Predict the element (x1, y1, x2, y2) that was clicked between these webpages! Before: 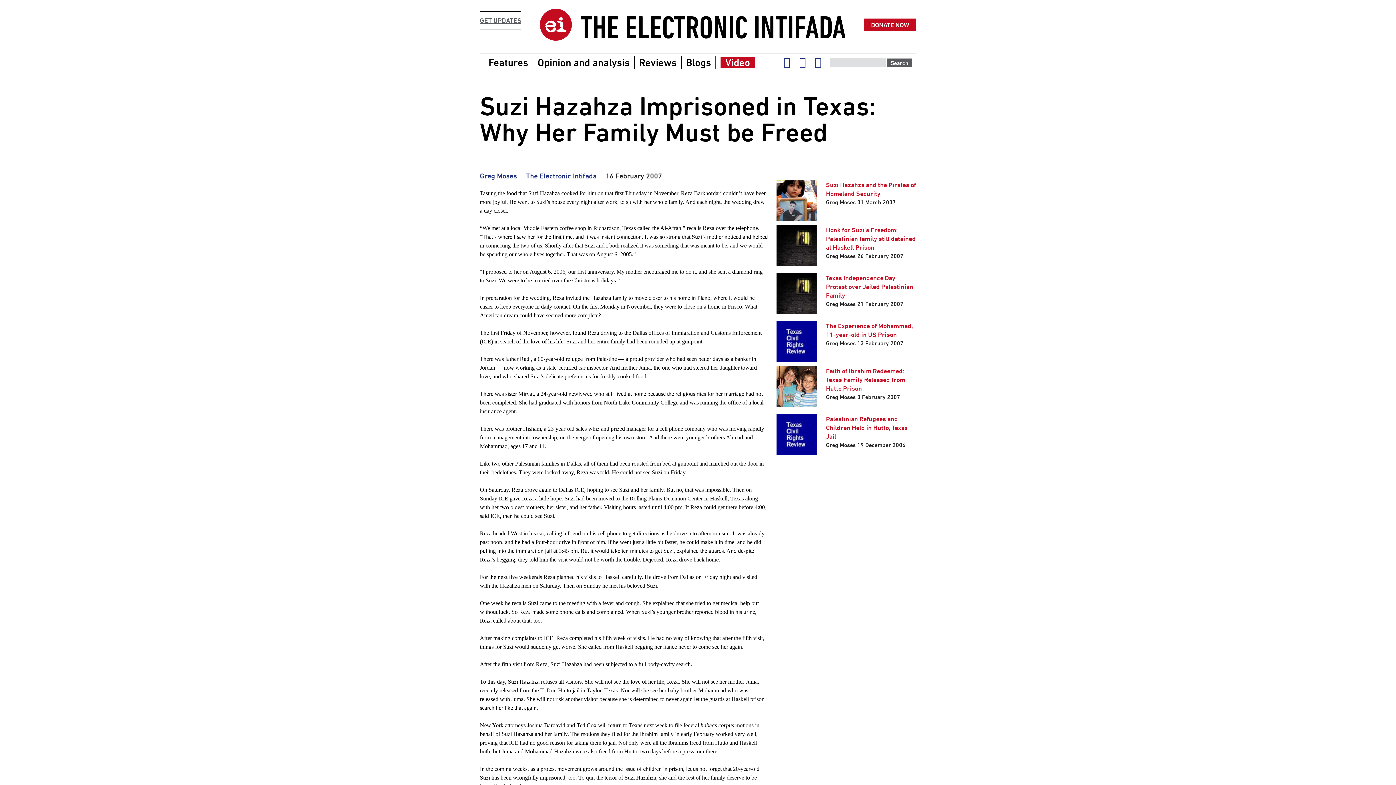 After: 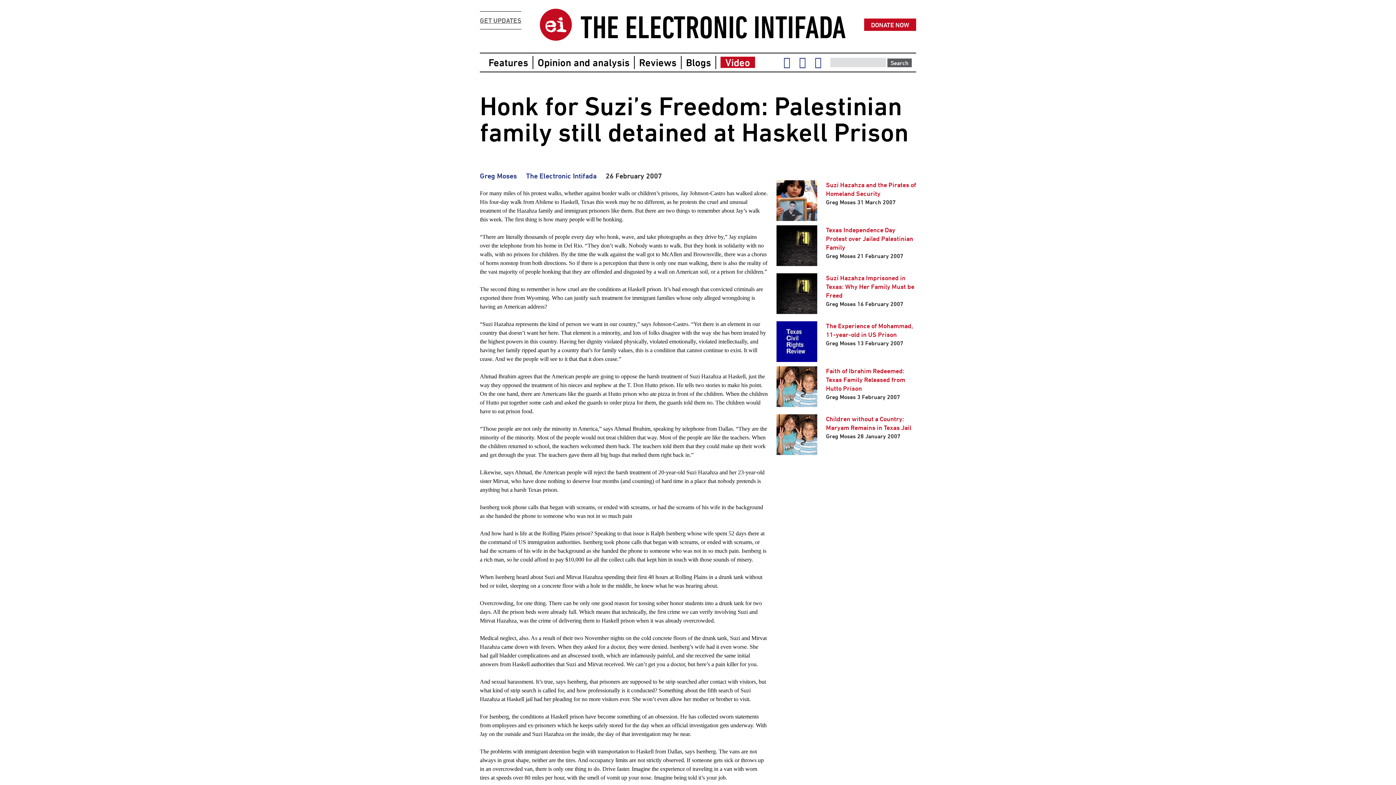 Action: bbox: (776, 258, 817, 264)